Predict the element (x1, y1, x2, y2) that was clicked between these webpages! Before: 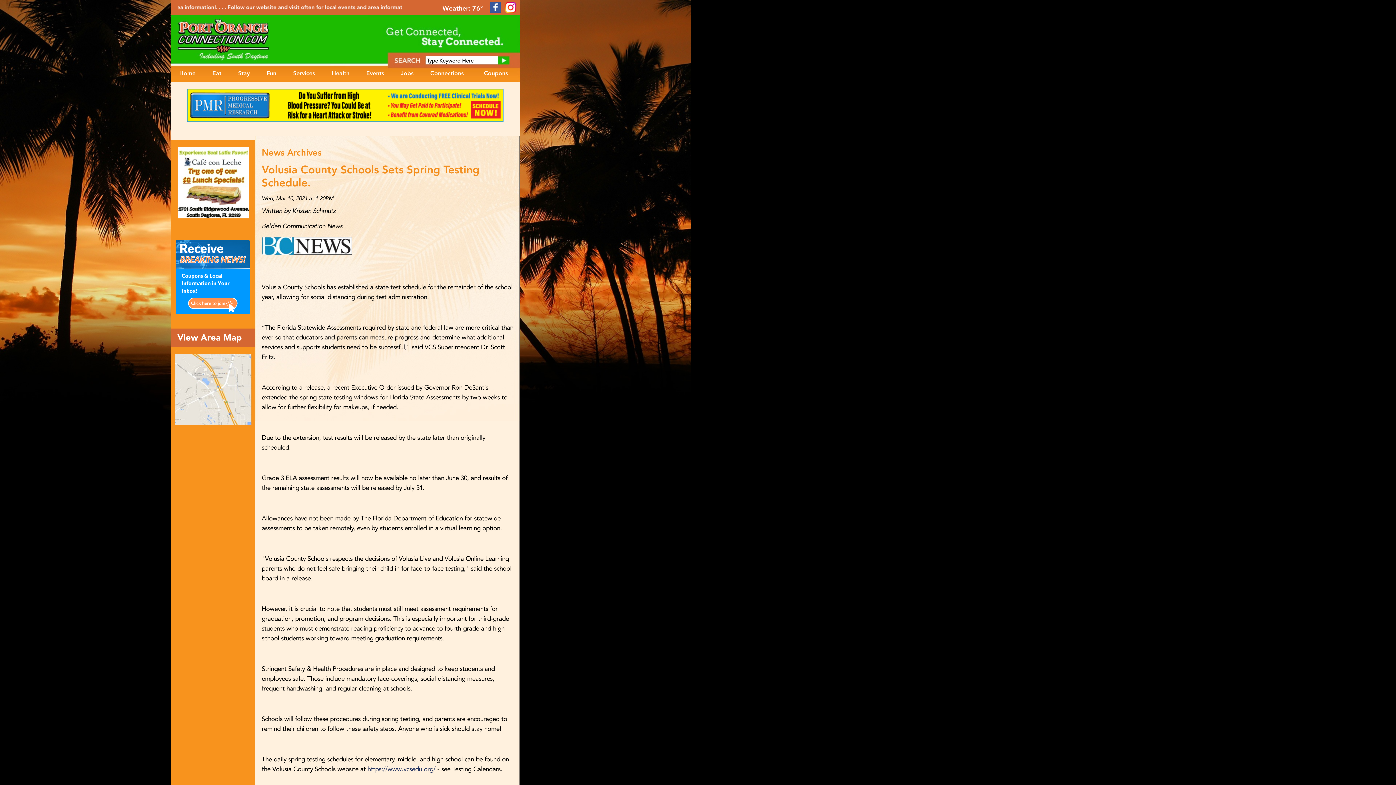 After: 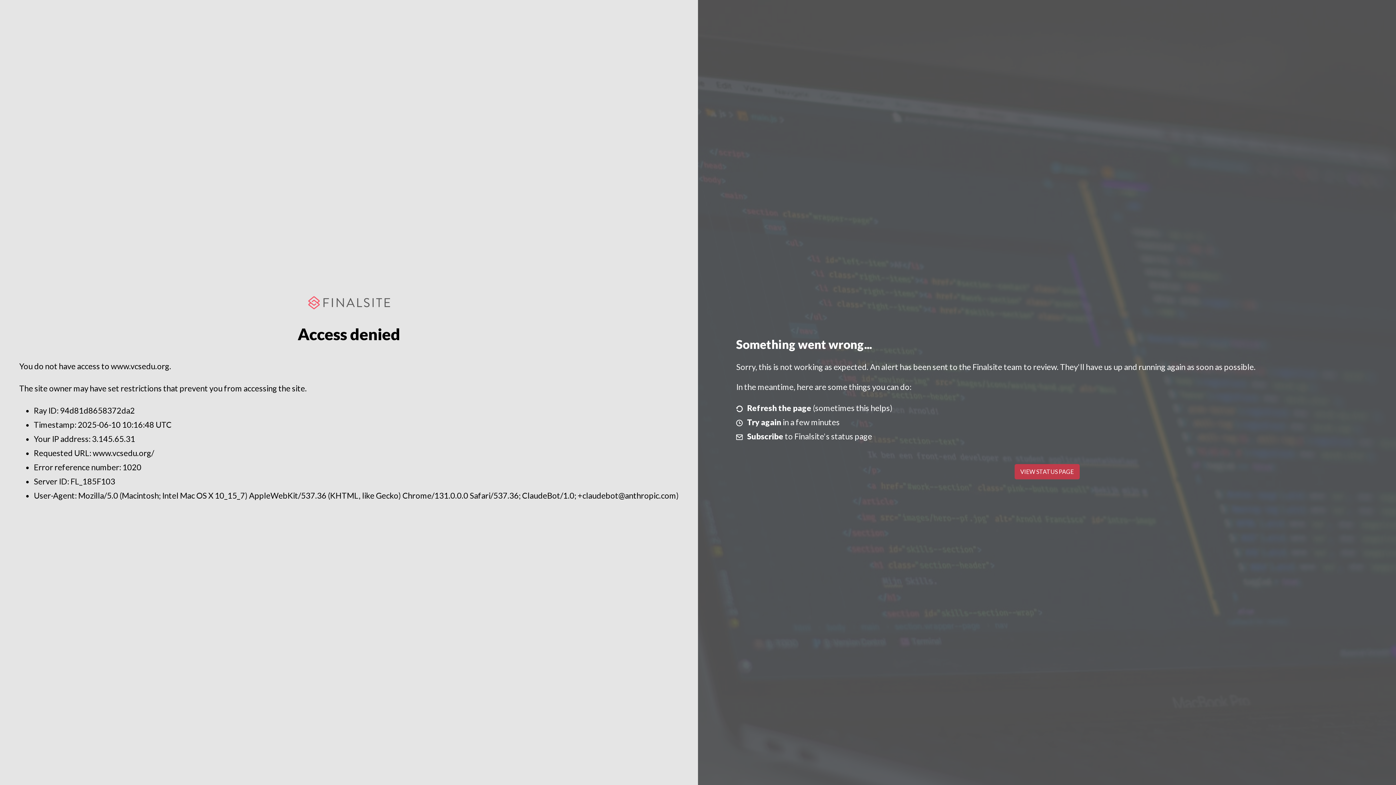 Action: bbox: (367, 765, 435, 773) label: https://www.vcsedu.org/